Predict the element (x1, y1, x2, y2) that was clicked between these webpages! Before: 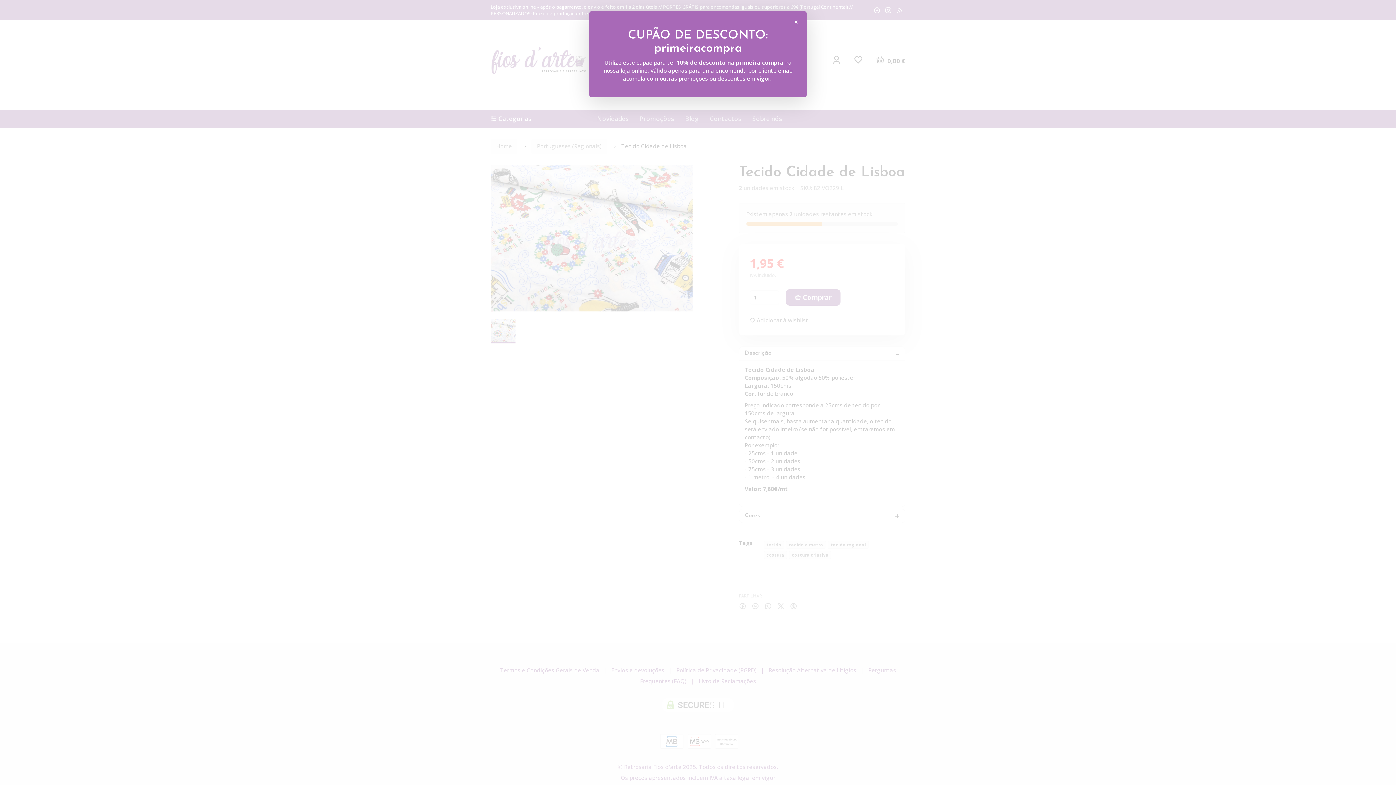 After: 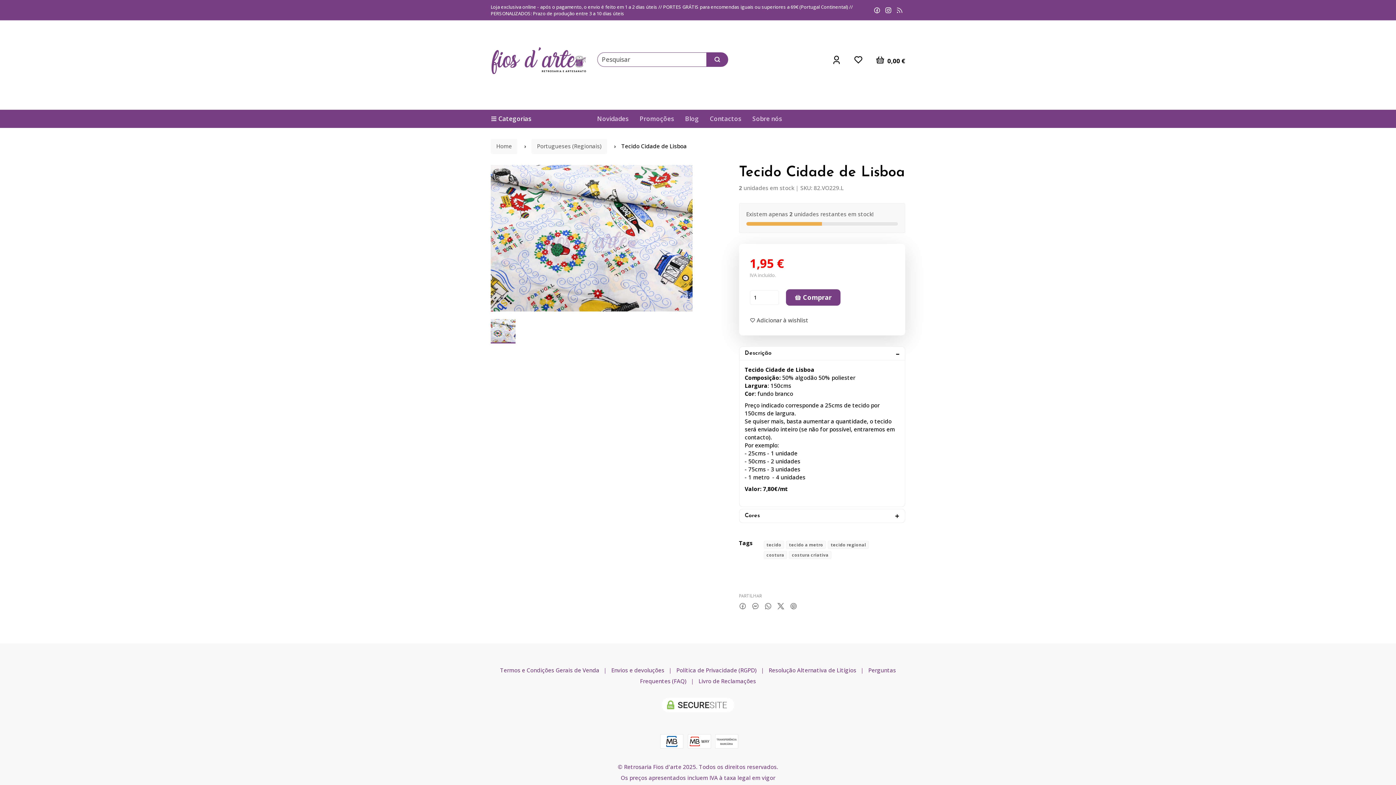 Action: bbox: (790, 16, 801, 27) label: Close